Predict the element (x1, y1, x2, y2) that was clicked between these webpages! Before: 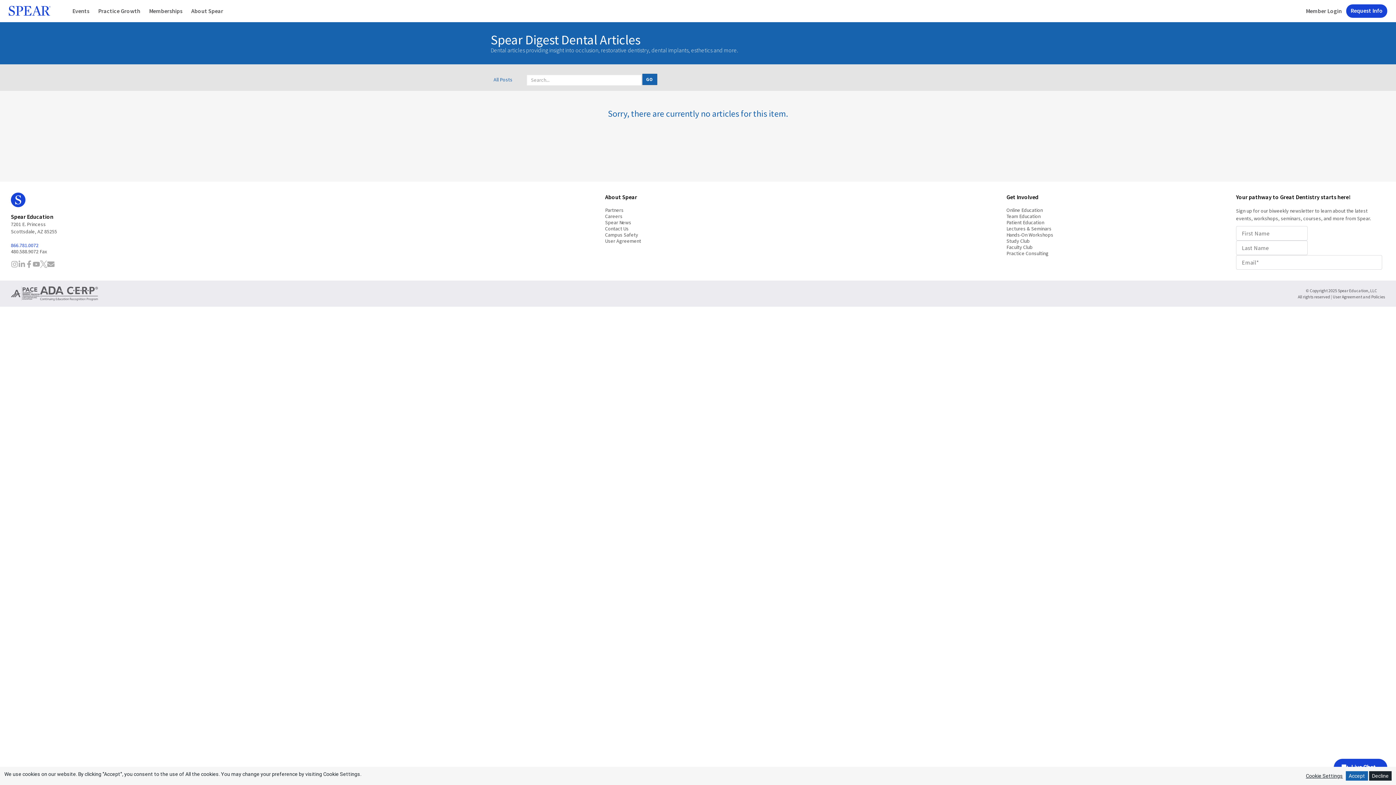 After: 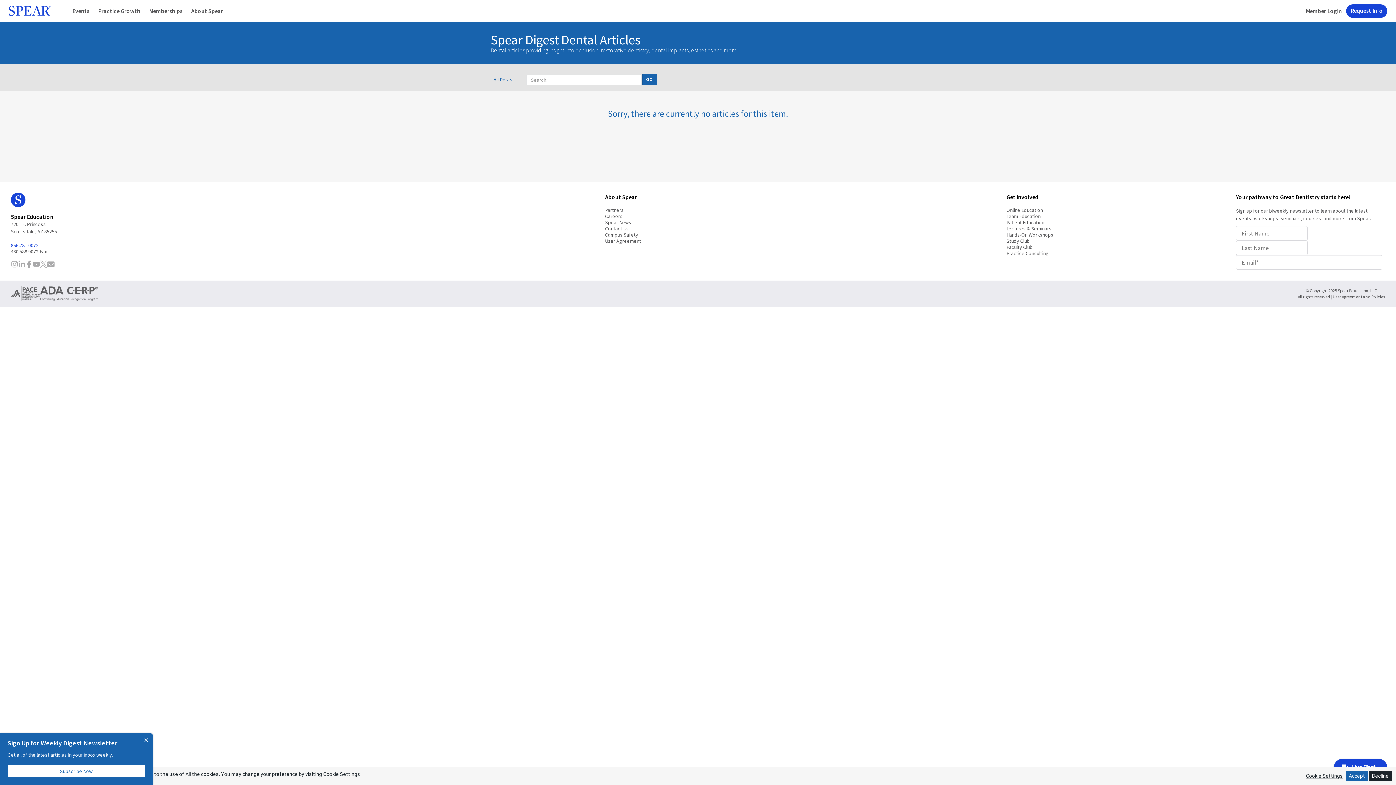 Action: bbox: (1306, 773, 1343, 779) label: Cookie Settings